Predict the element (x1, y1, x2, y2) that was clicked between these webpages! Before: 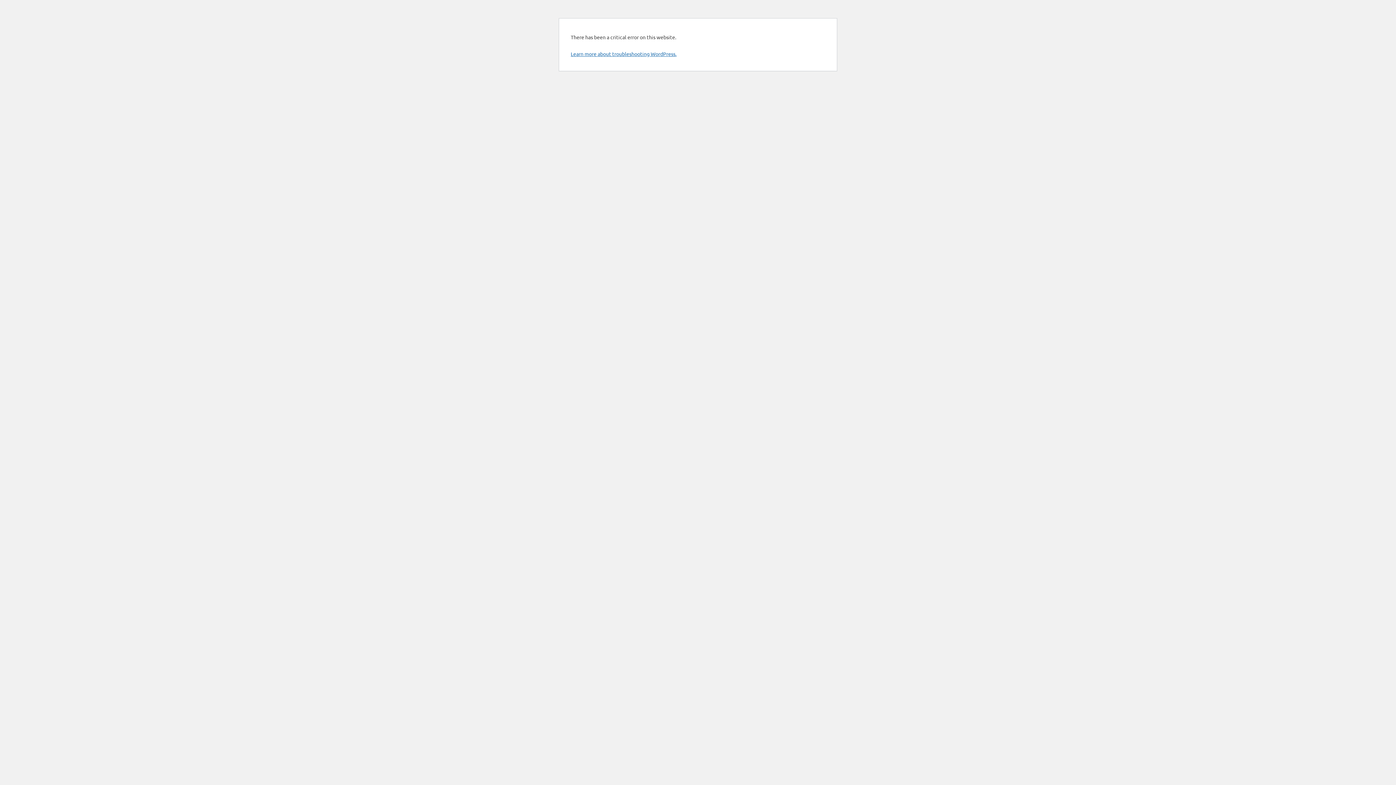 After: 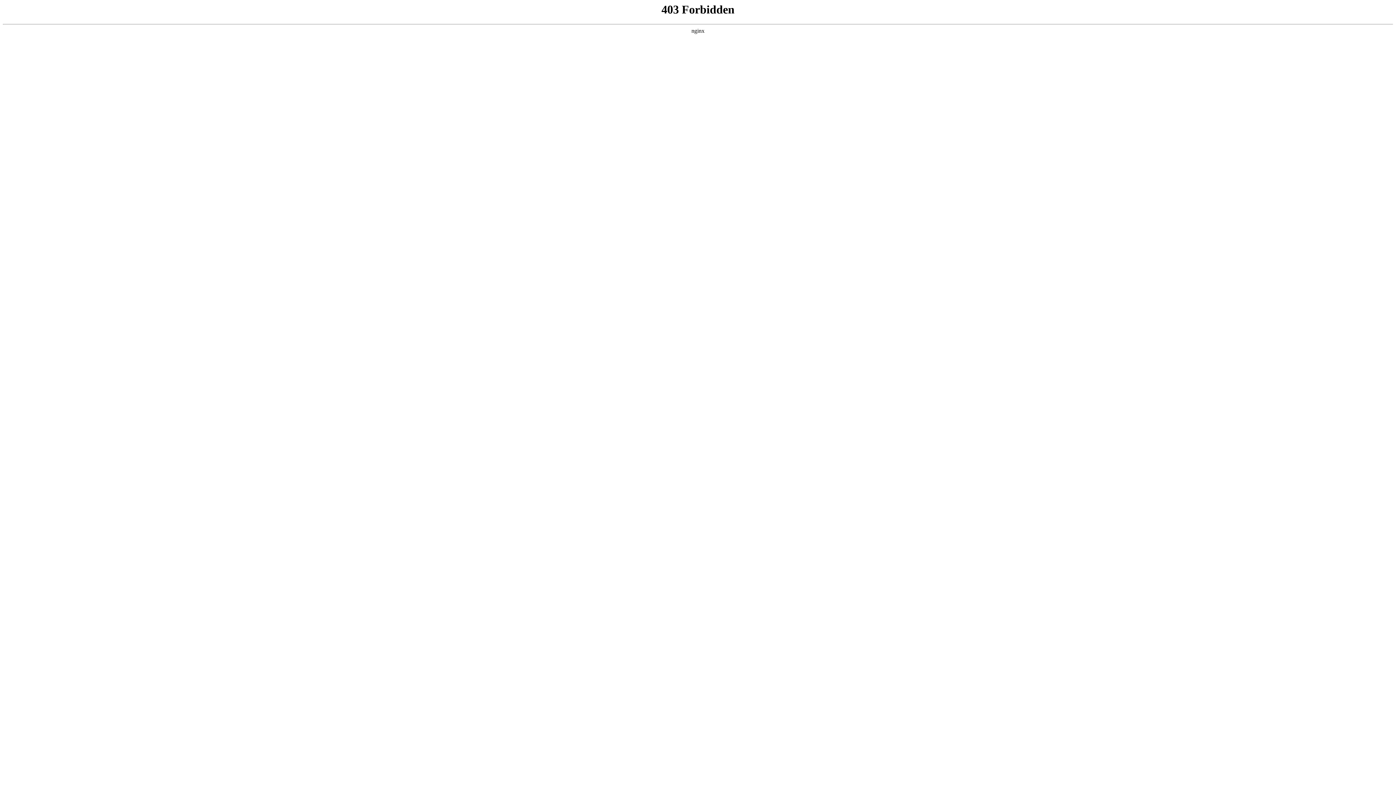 Action: bbox: (570, 50, 676, 57) label: Learn more about troubleshooting WordPress.